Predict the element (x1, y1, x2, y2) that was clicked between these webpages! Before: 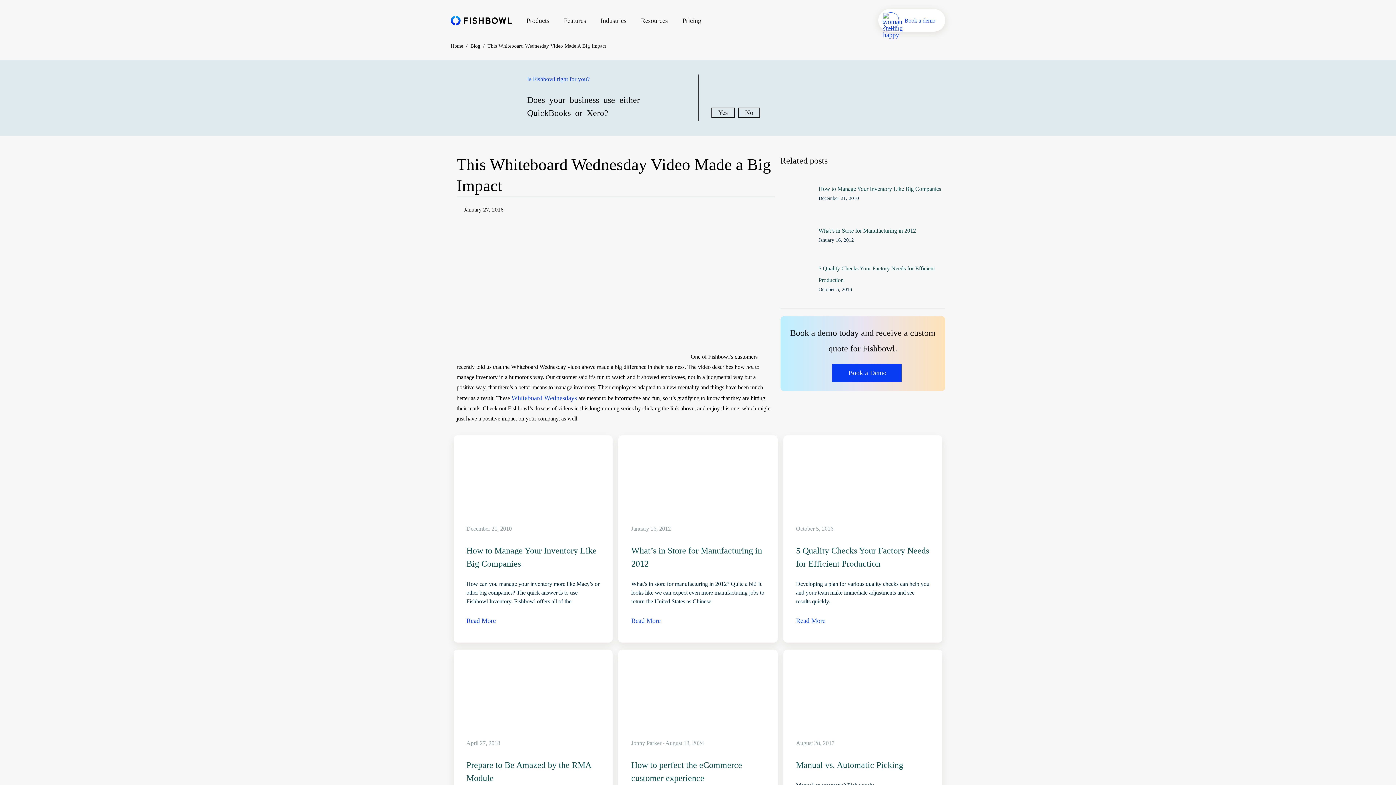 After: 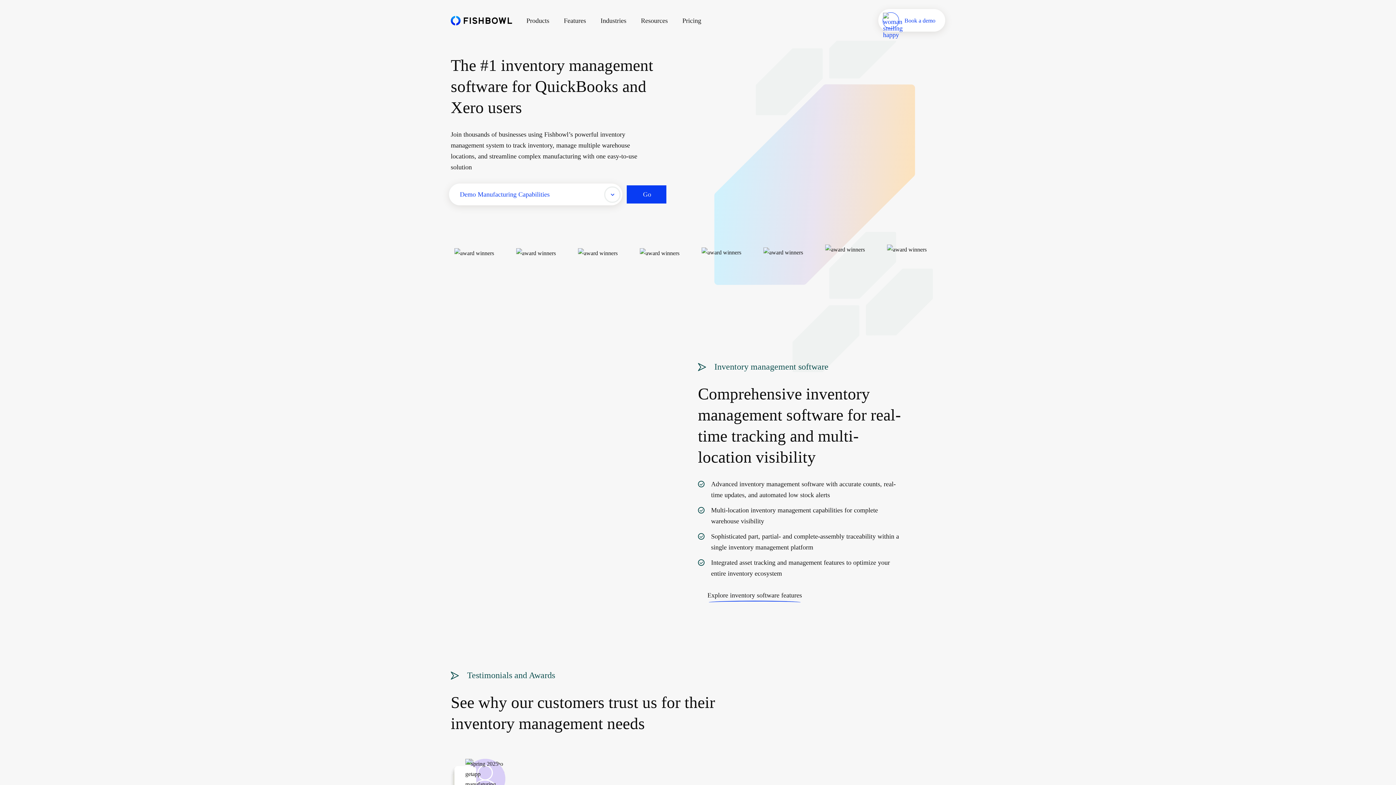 Action: bbox: (450, 42, 470, 49) label: Home
/